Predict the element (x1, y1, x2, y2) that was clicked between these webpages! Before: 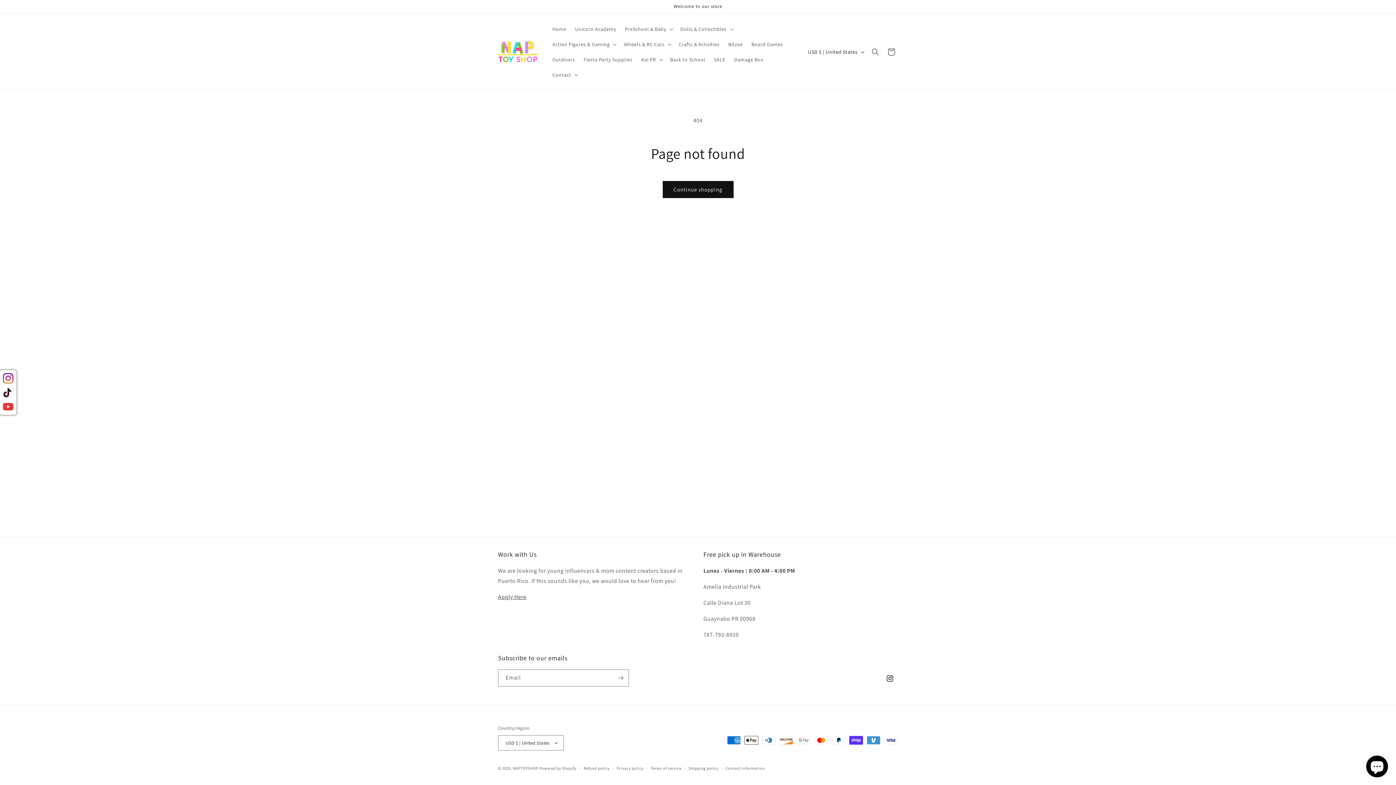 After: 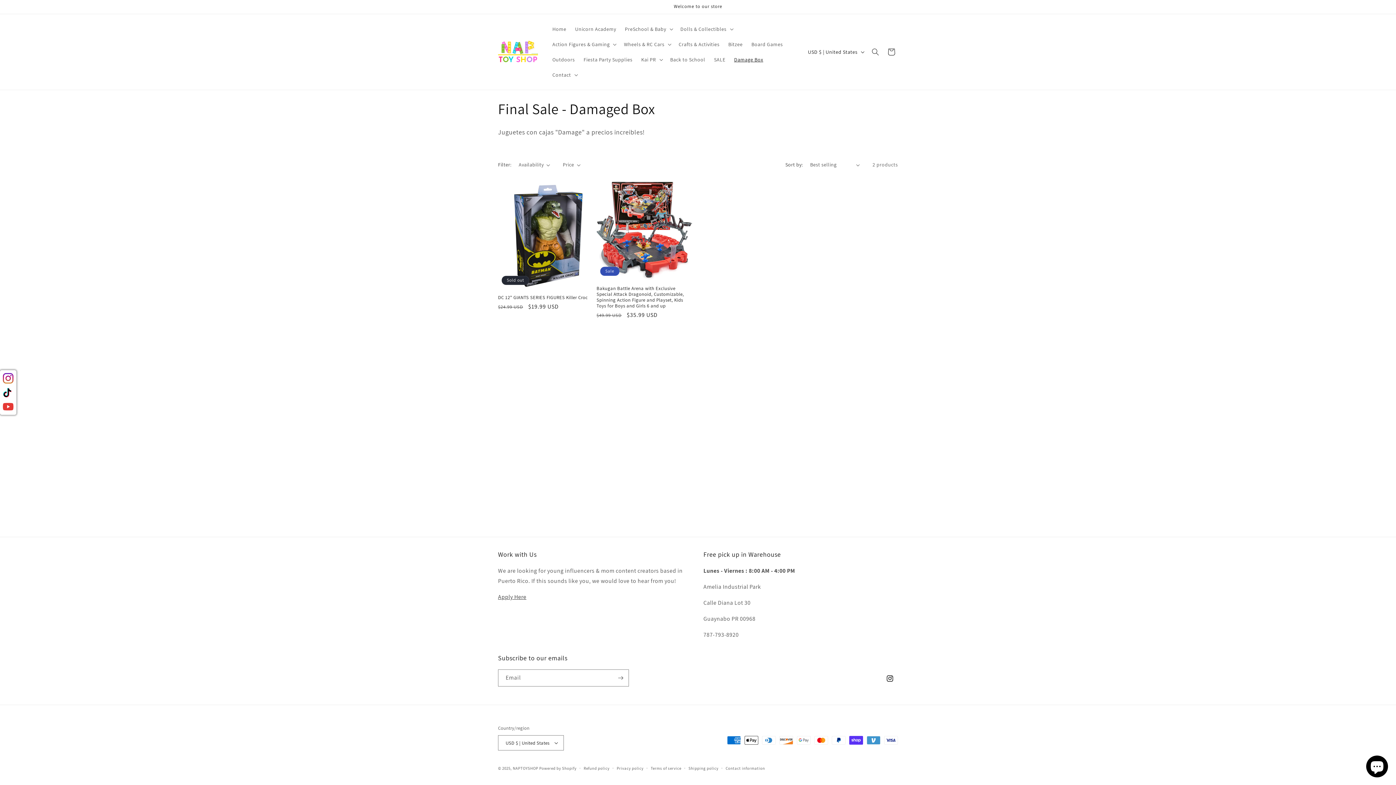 Action: bbox: (729, 52, 767, 67) label: Damage Box